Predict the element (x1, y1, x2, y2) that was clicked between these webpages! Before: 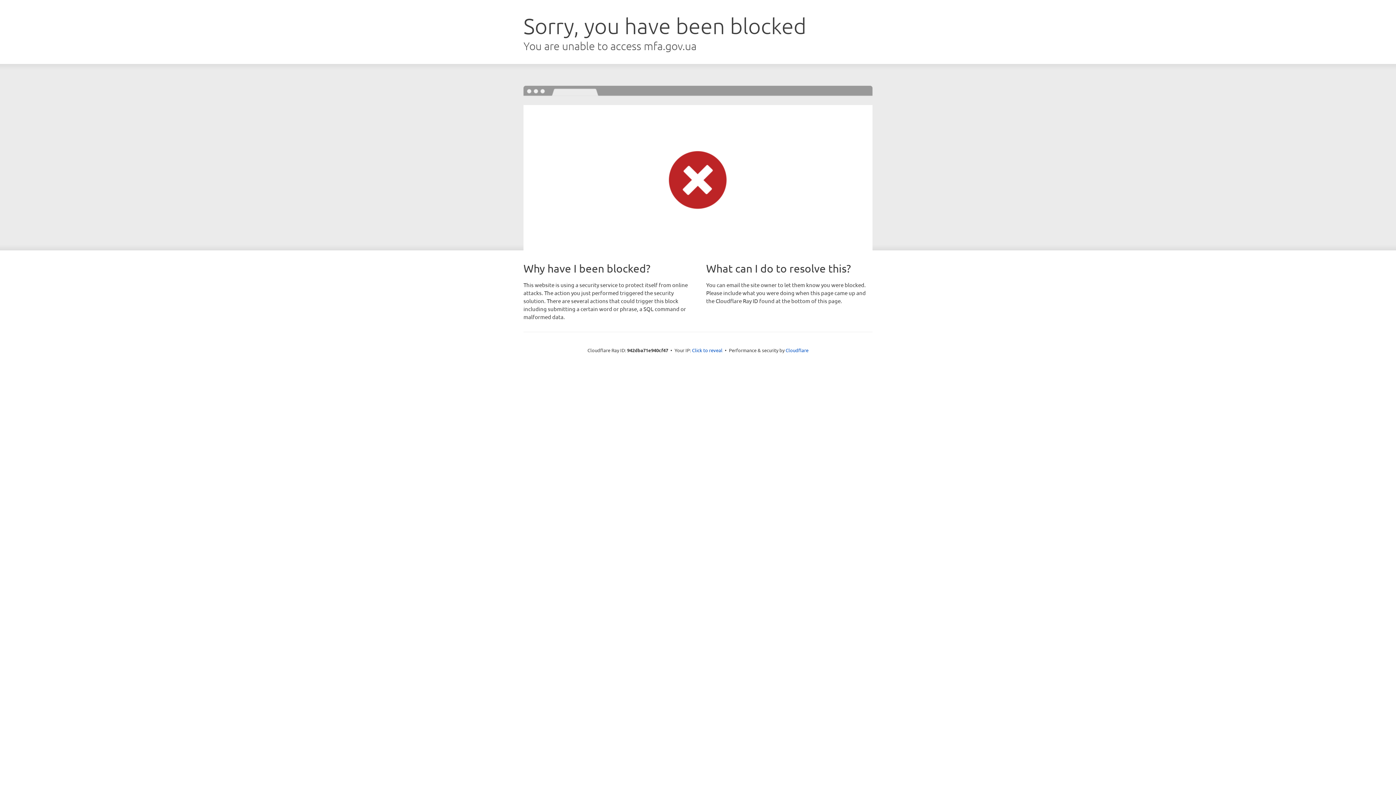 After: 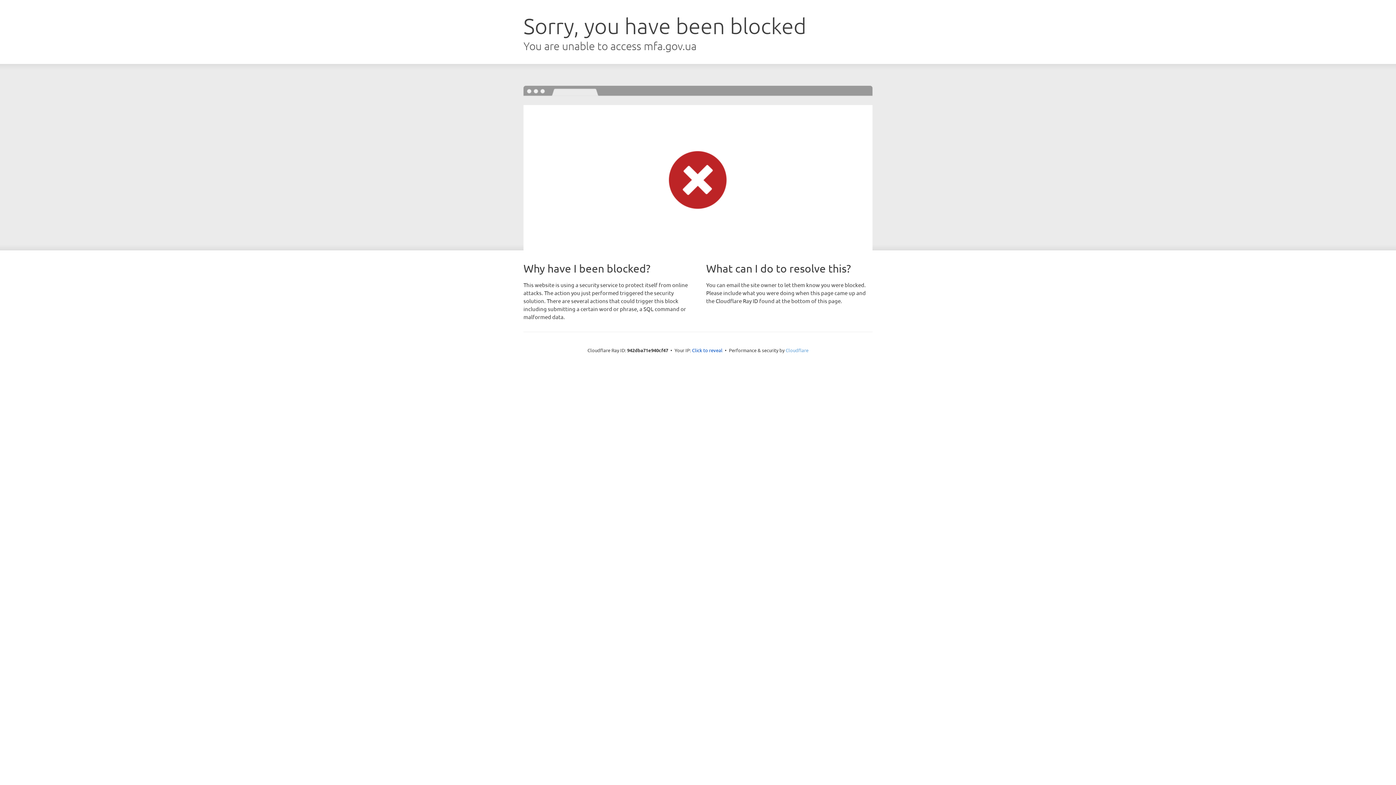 Action: bbox: (785, 347, 808, 353) label: Cloudflare